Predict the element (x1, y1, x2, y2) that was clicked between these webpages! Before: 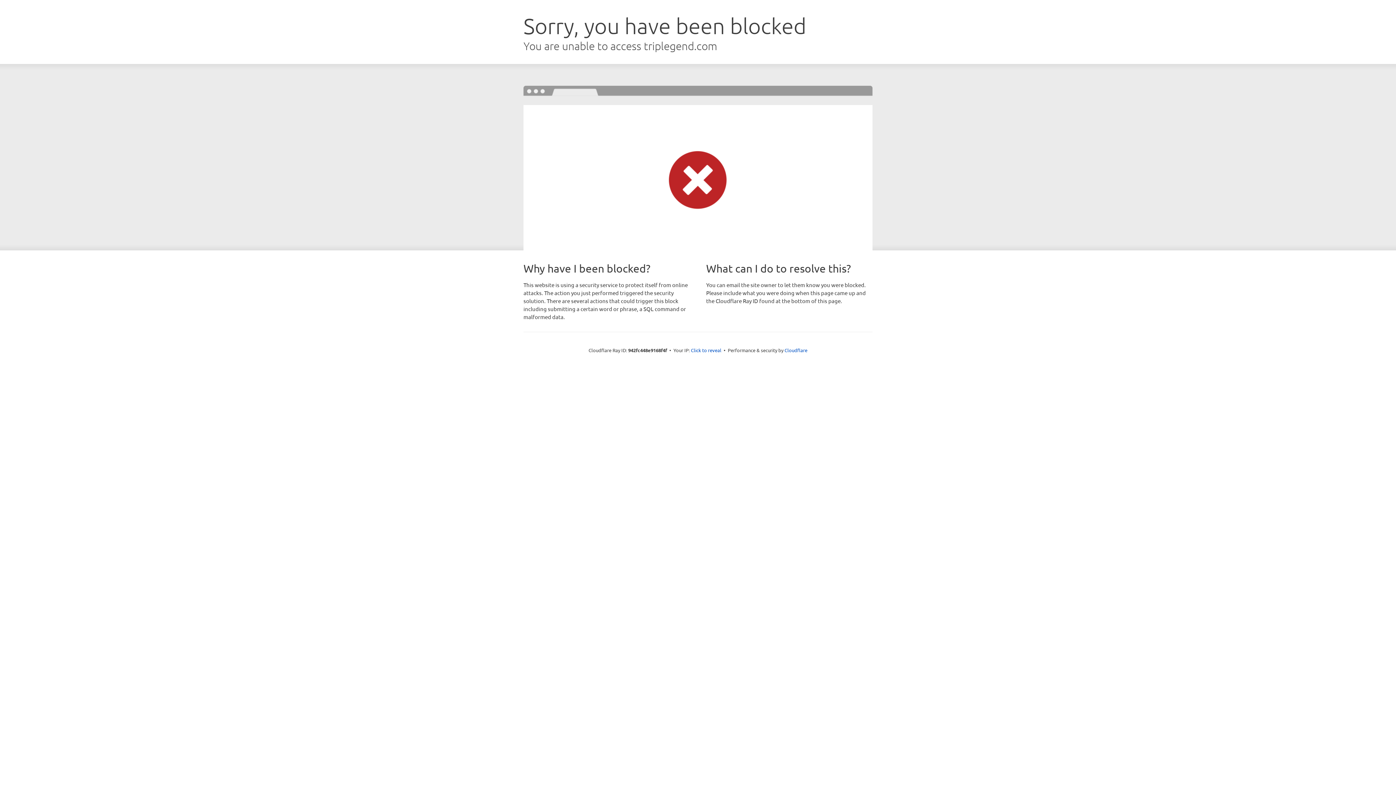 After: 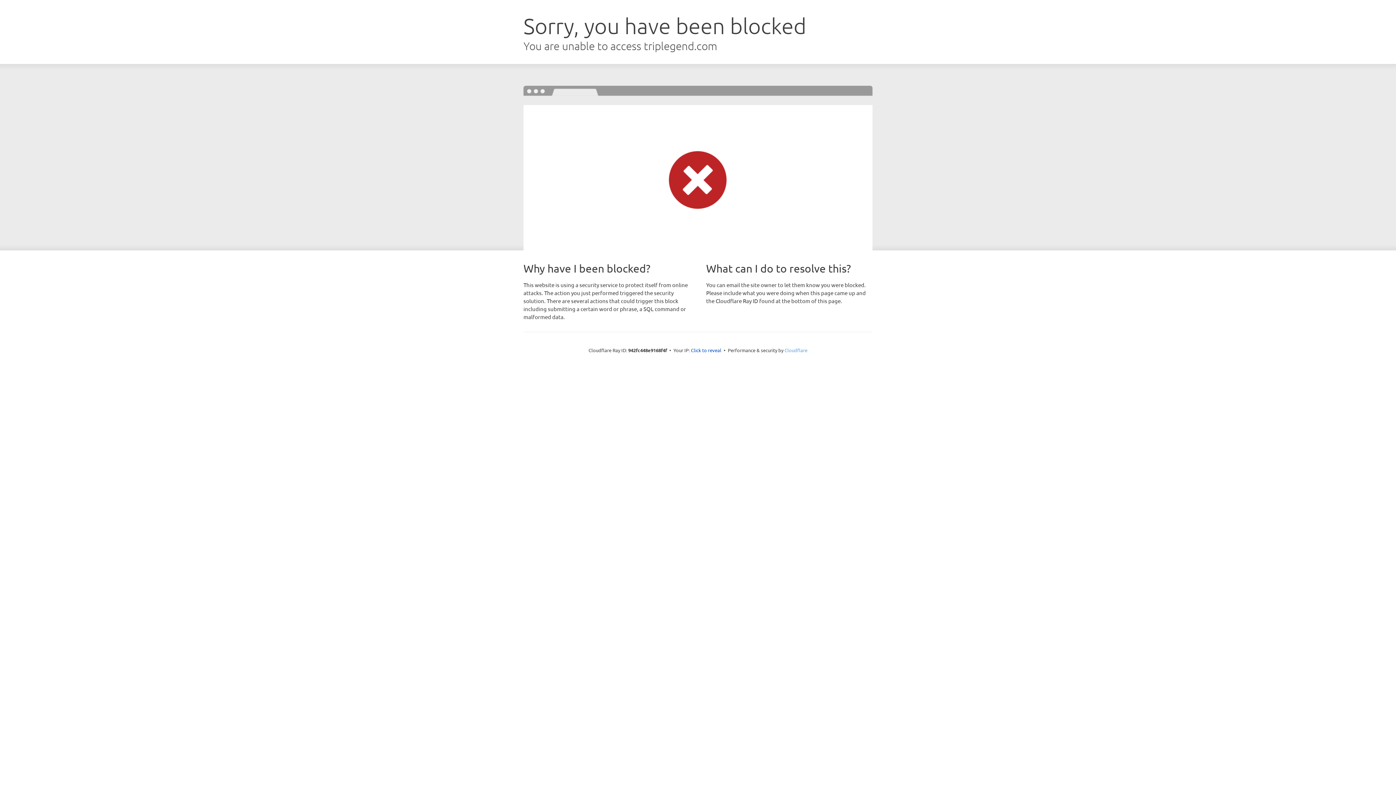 Action: label: Cloudflare bbox: (784, 347, 807, 353)